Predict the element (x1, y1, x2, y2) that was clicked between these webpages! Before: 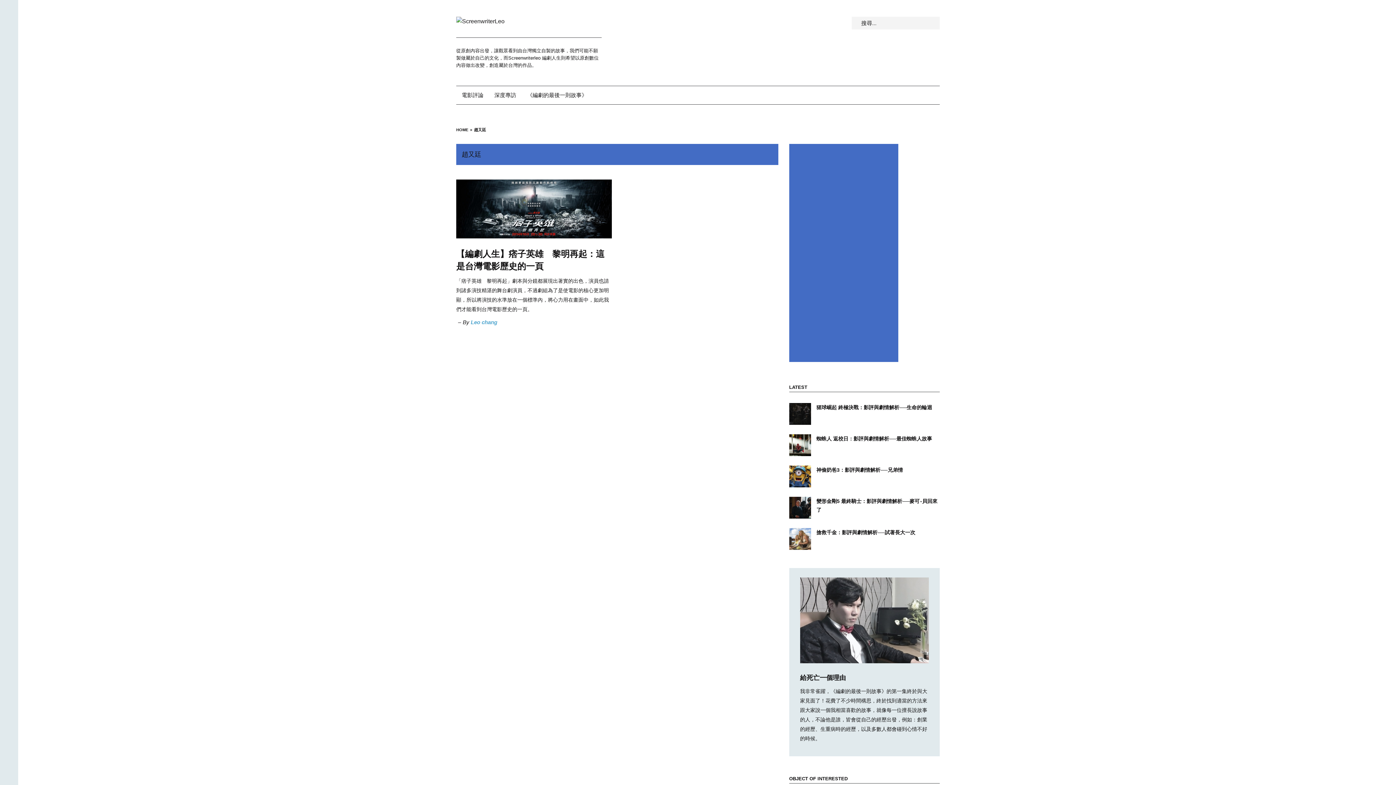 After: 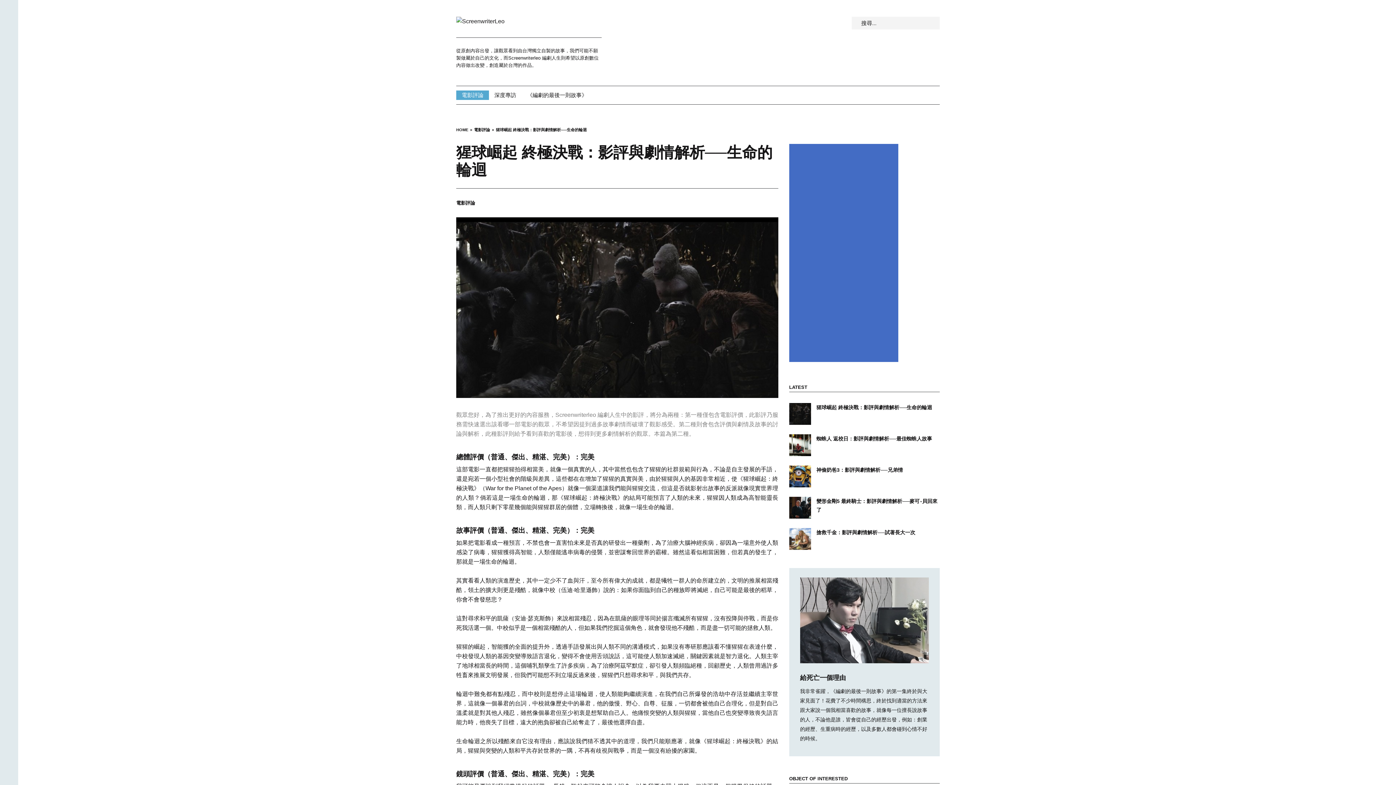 Action: bbox: (816, 404, 932, 410) label: 猩球崛起 終極決戰：影評與劇情解析──生命的輪迴